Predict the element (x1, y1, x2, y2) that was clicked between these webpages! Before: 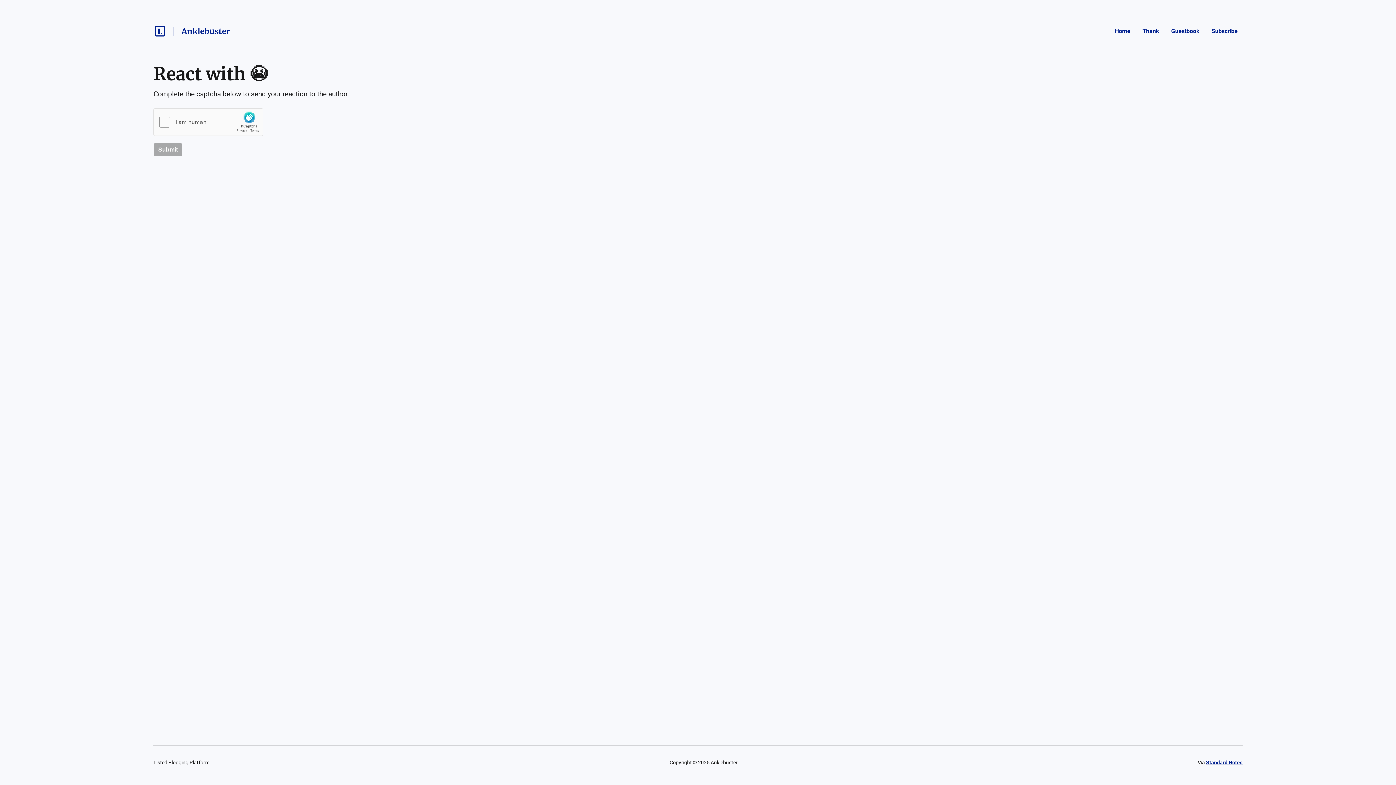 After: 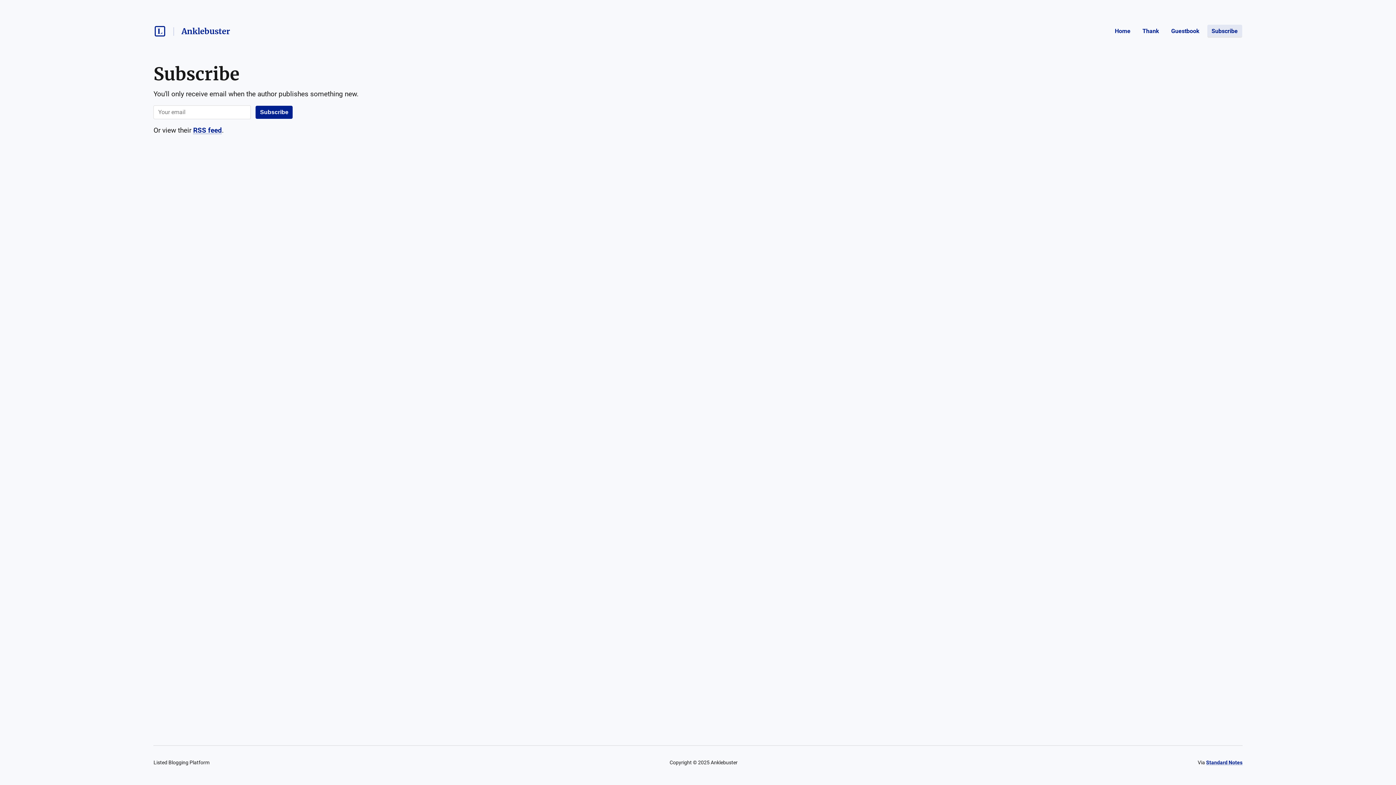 Action: bbox: (1207, 24, 1242, 37) label: Subscribe